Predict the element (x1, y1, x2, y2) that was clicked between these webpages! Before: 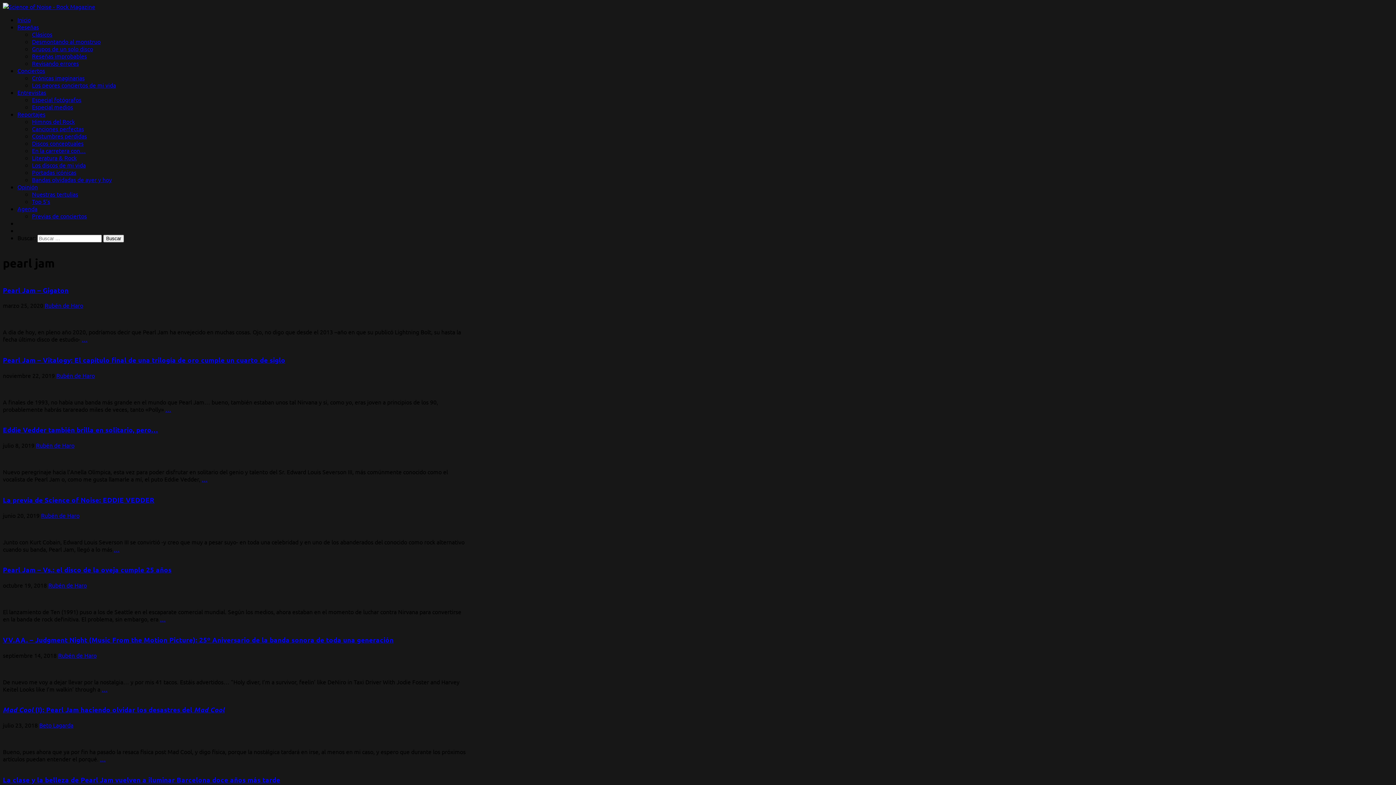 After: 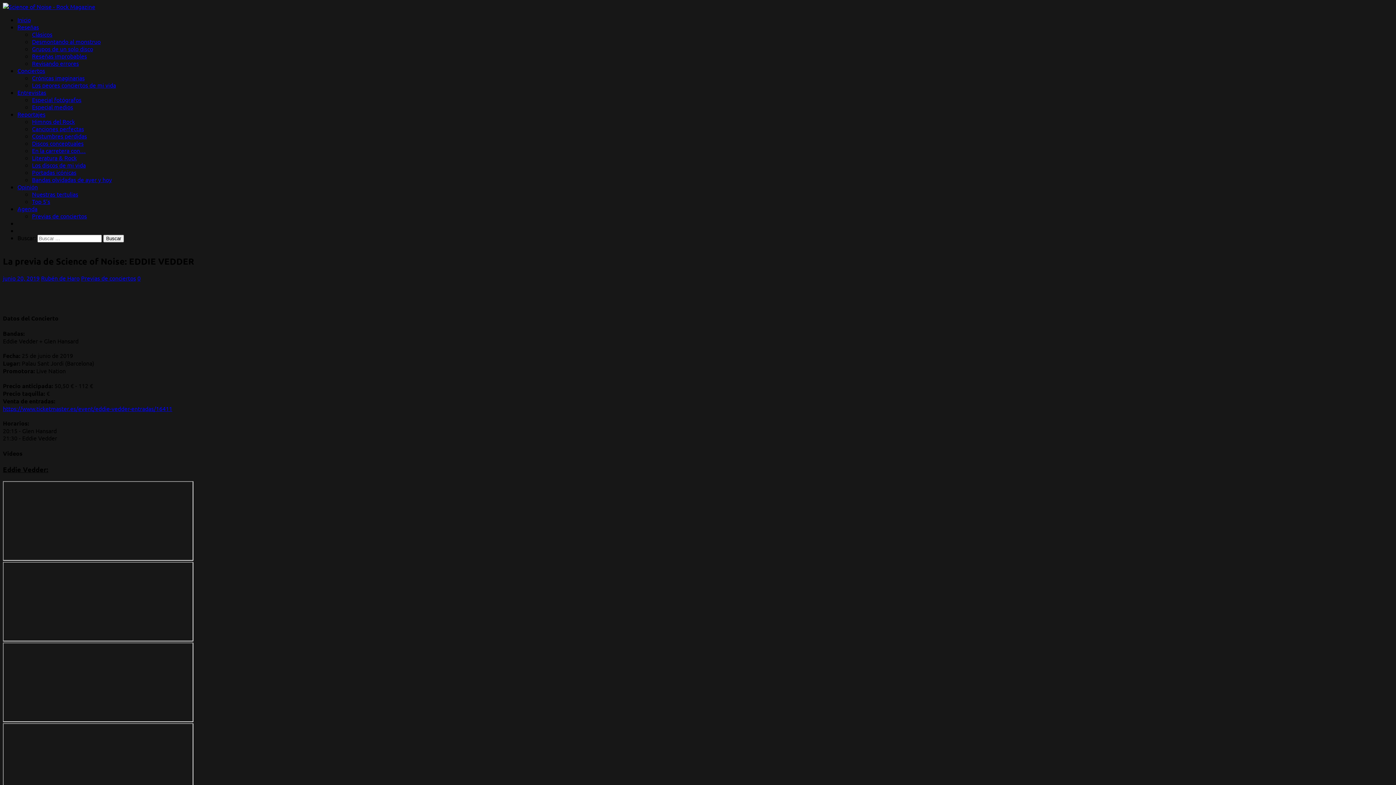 Action: bbox: (2, 495, 154, 504) label: La previa de Science of Noise: EDDIE VEDDER